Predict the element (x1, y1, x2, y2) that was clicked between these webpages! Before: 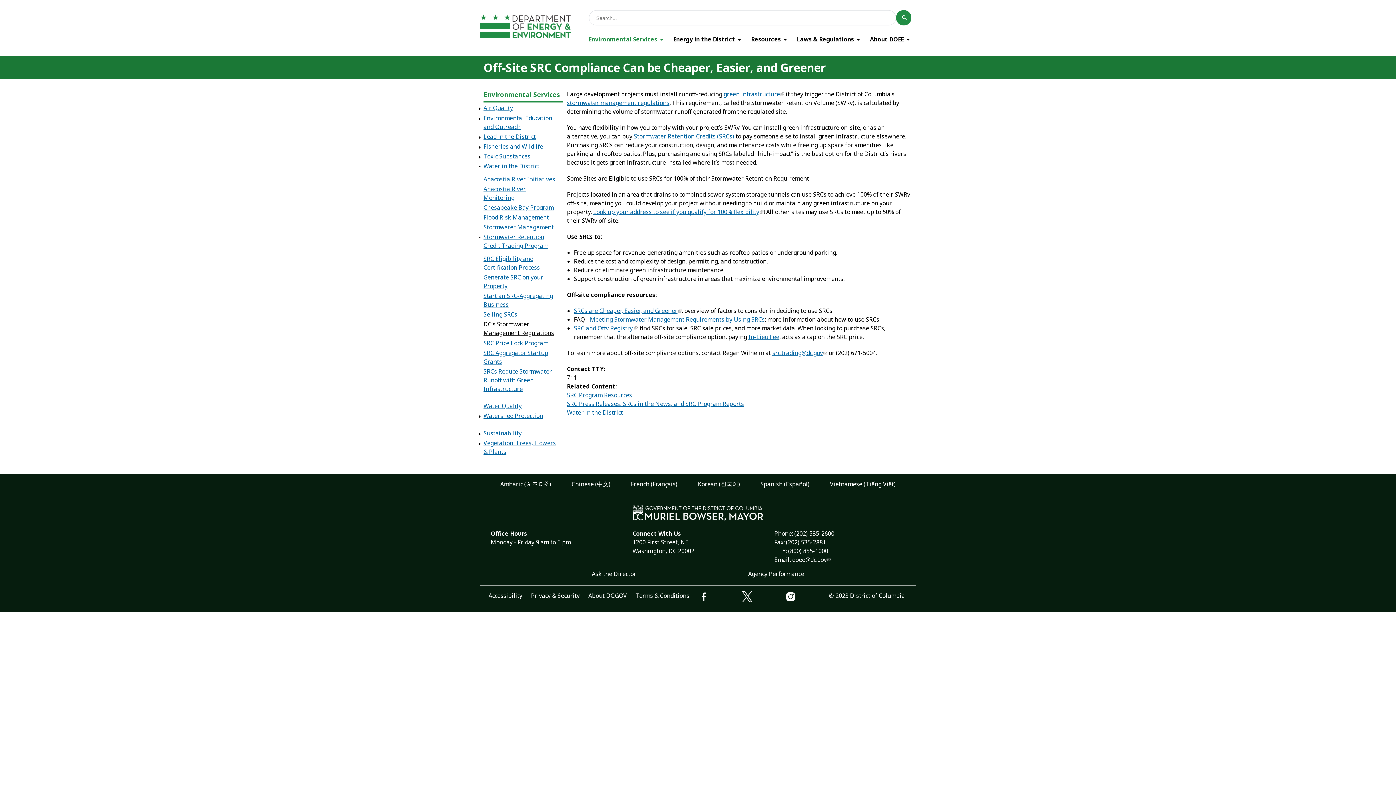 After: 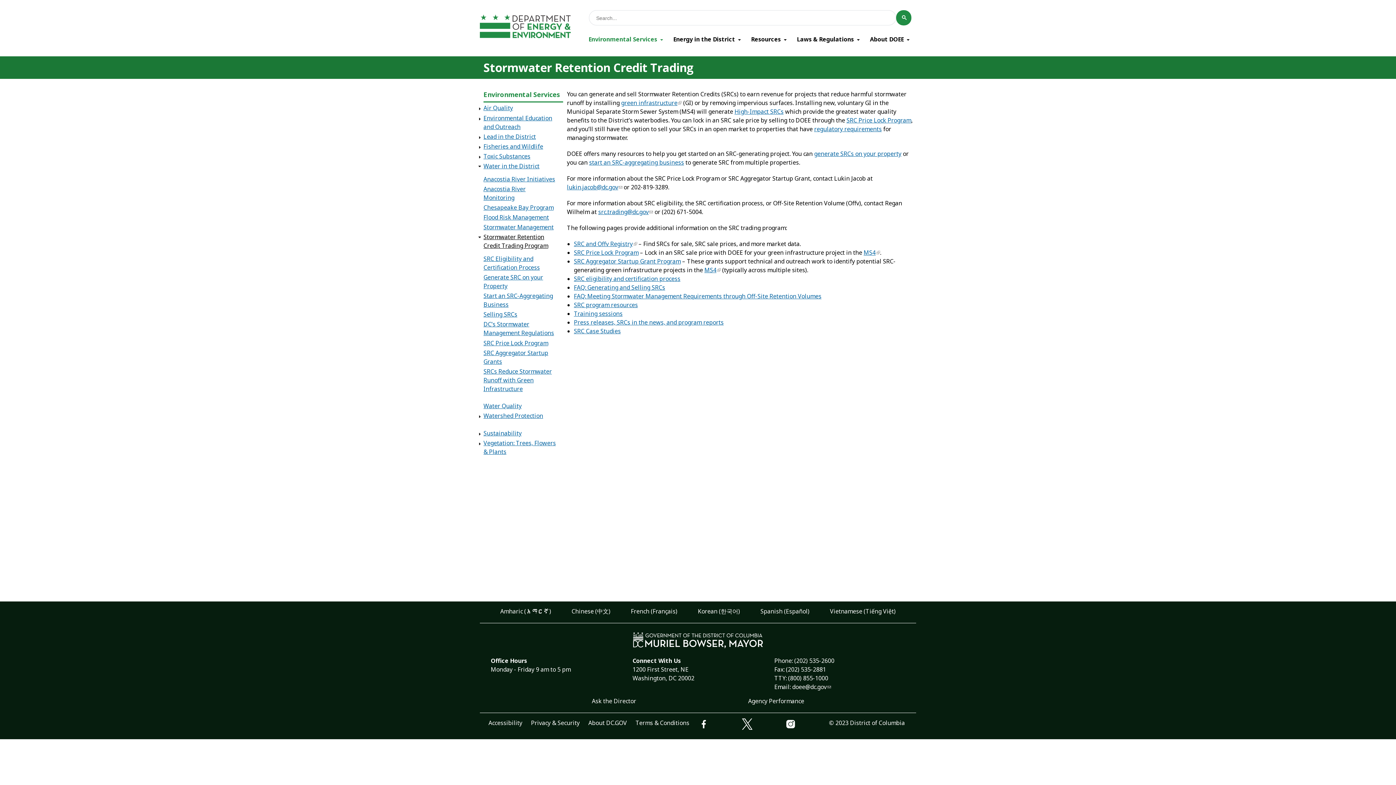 Action: label: Stormwater Retention Credit Trading Program bbox: (483, 233, 548, 249)